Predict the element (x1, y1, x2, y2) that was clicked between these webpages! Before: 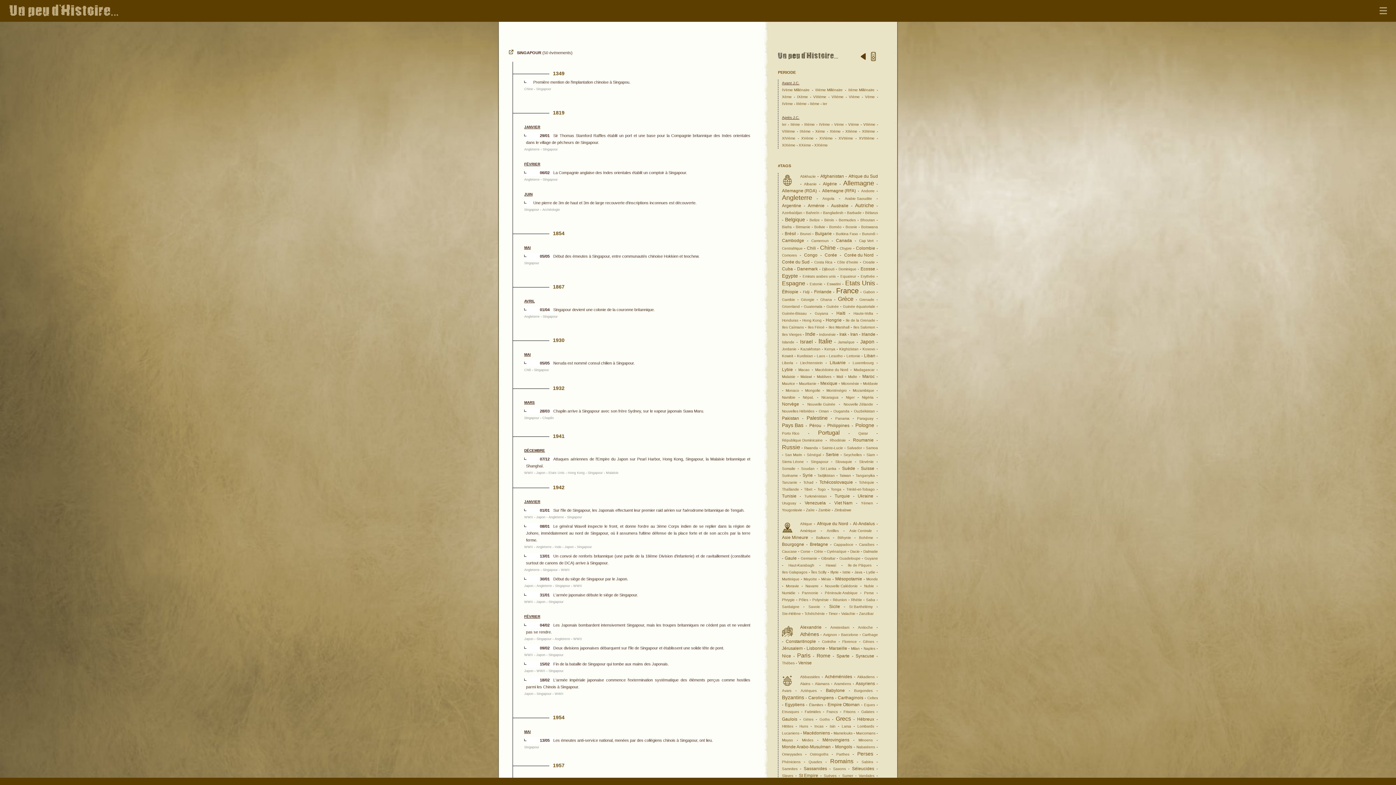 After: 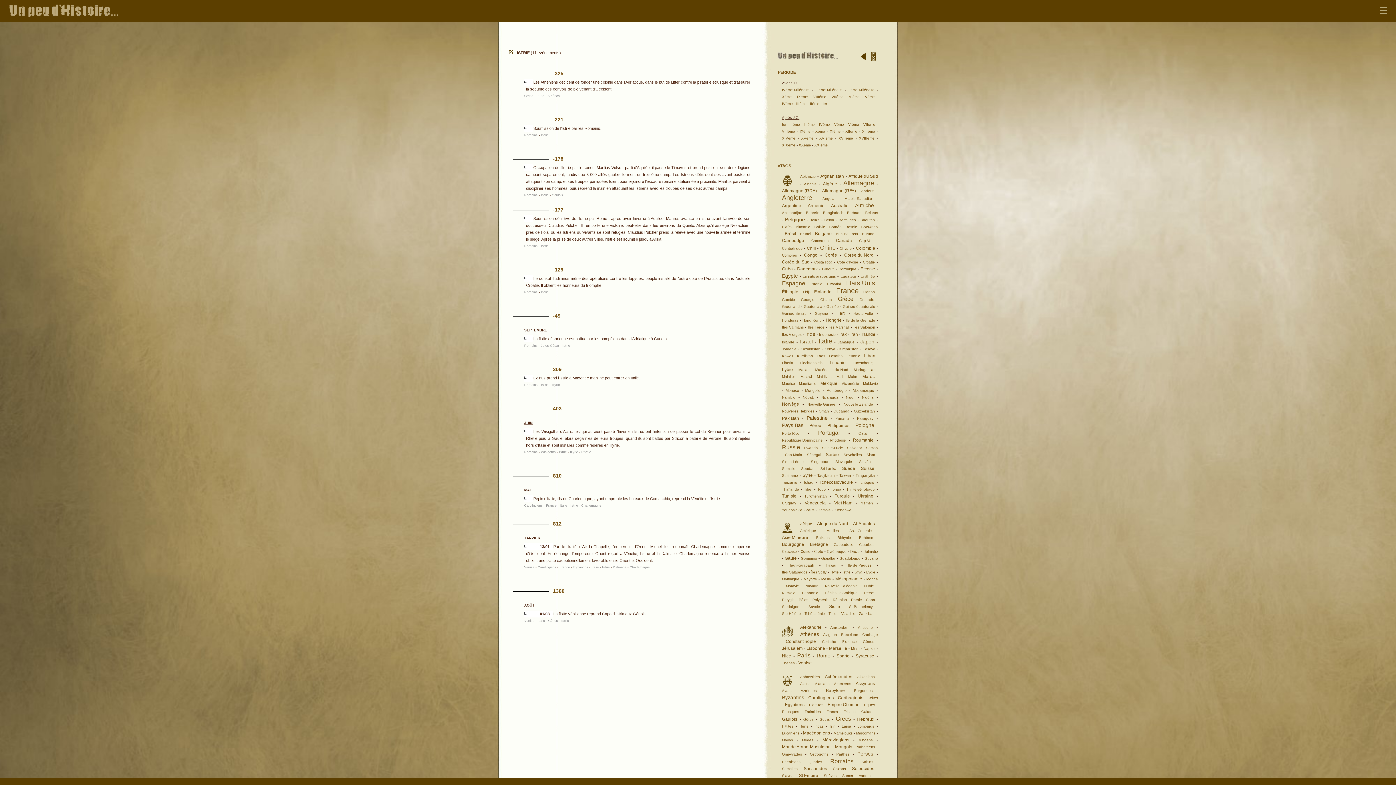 Action: bbox: (842, 569, 850, 576) label: Istrie